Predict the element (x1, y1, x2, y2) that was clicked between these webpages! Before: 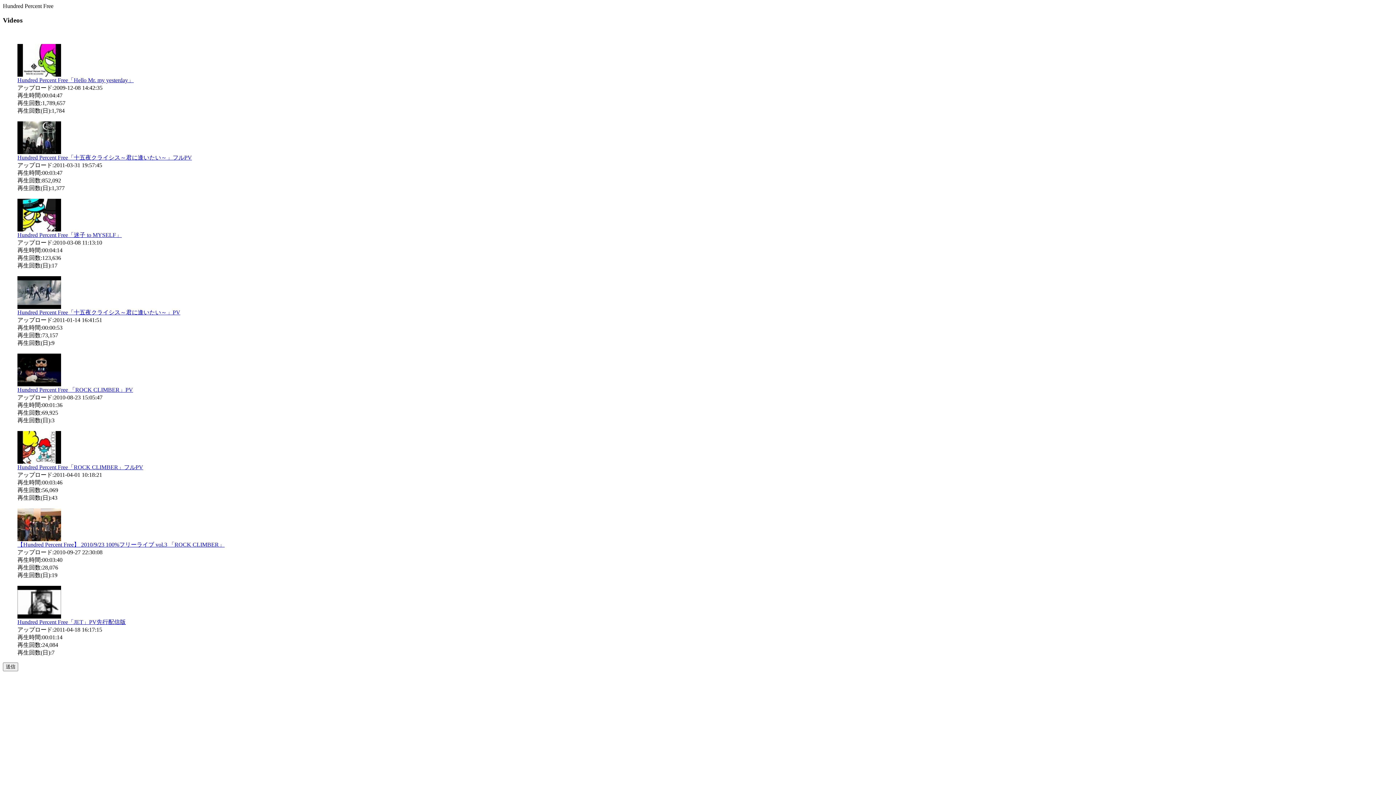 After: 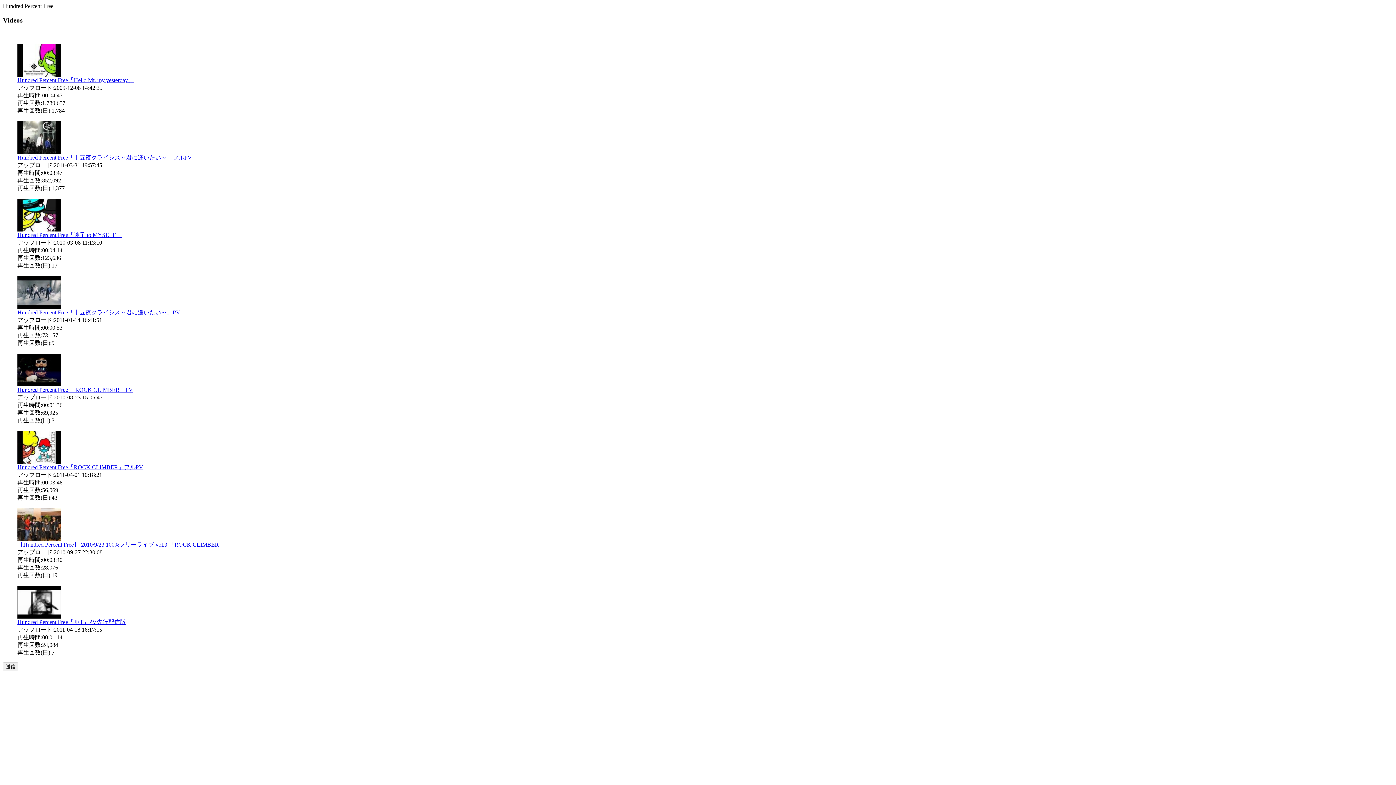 Action: label: Hundred Percent Free「十五夜クライシス～君に逢いたい～」PV bbox: (17, 309, 180, 315)